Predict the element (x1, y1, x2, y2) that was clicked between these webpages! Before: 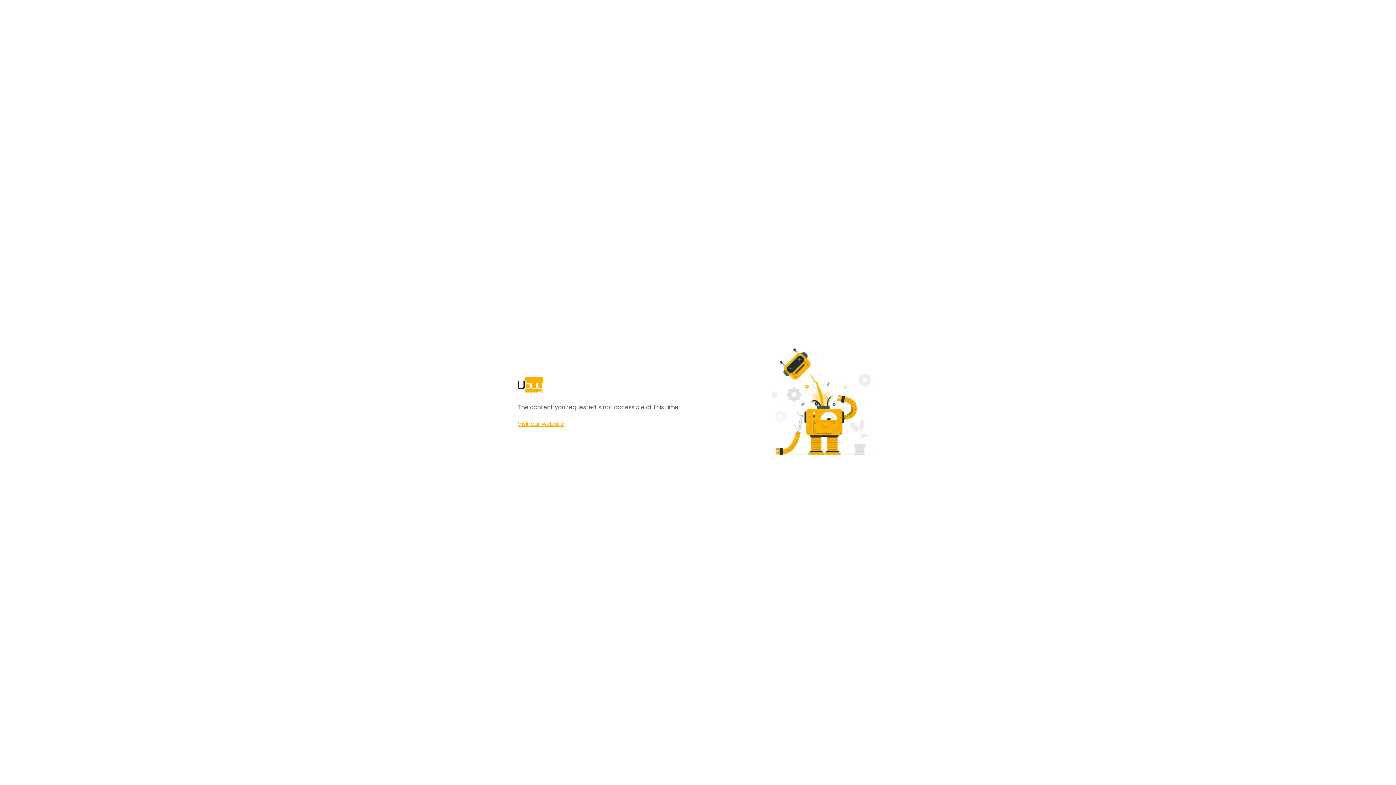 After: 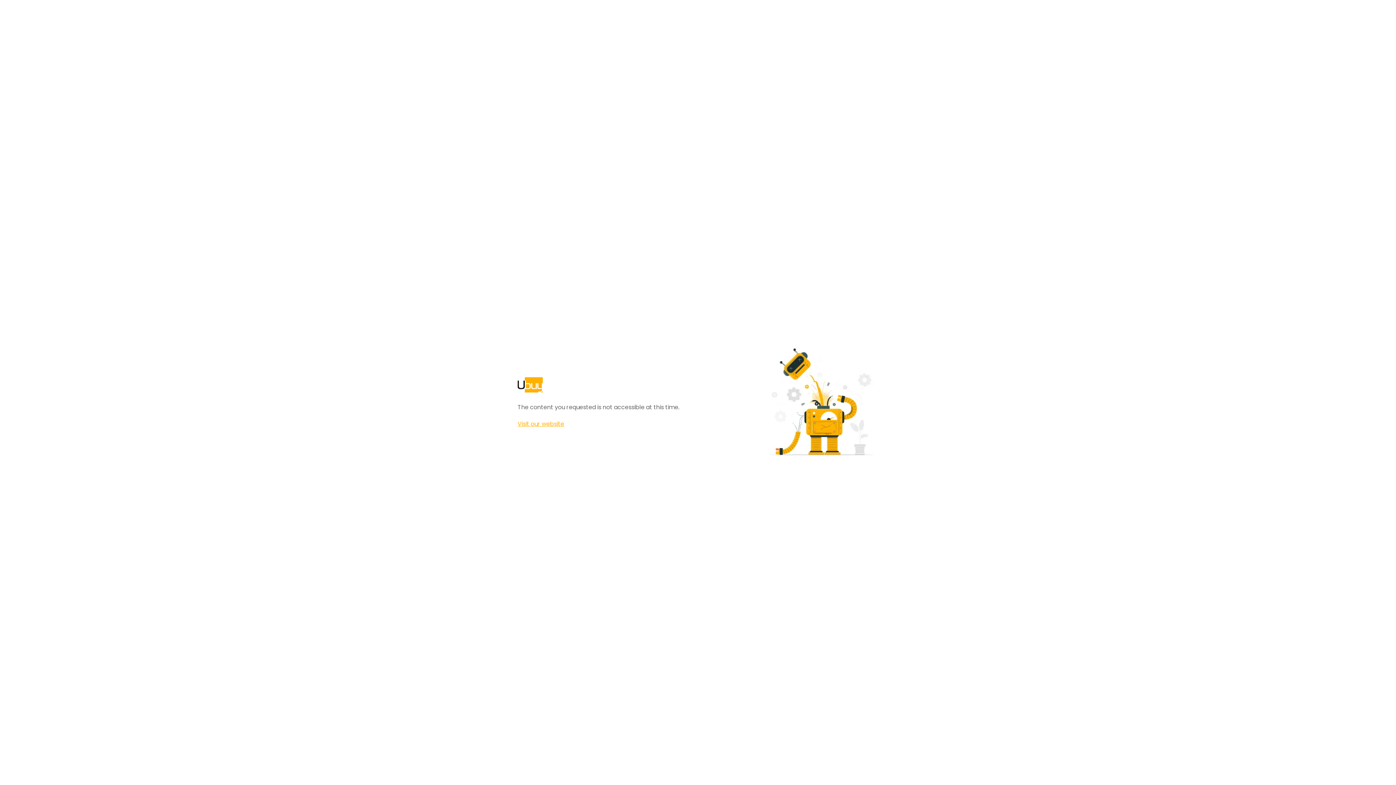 Action: bbox: (517, 420, 564, 428) label: Visit our website